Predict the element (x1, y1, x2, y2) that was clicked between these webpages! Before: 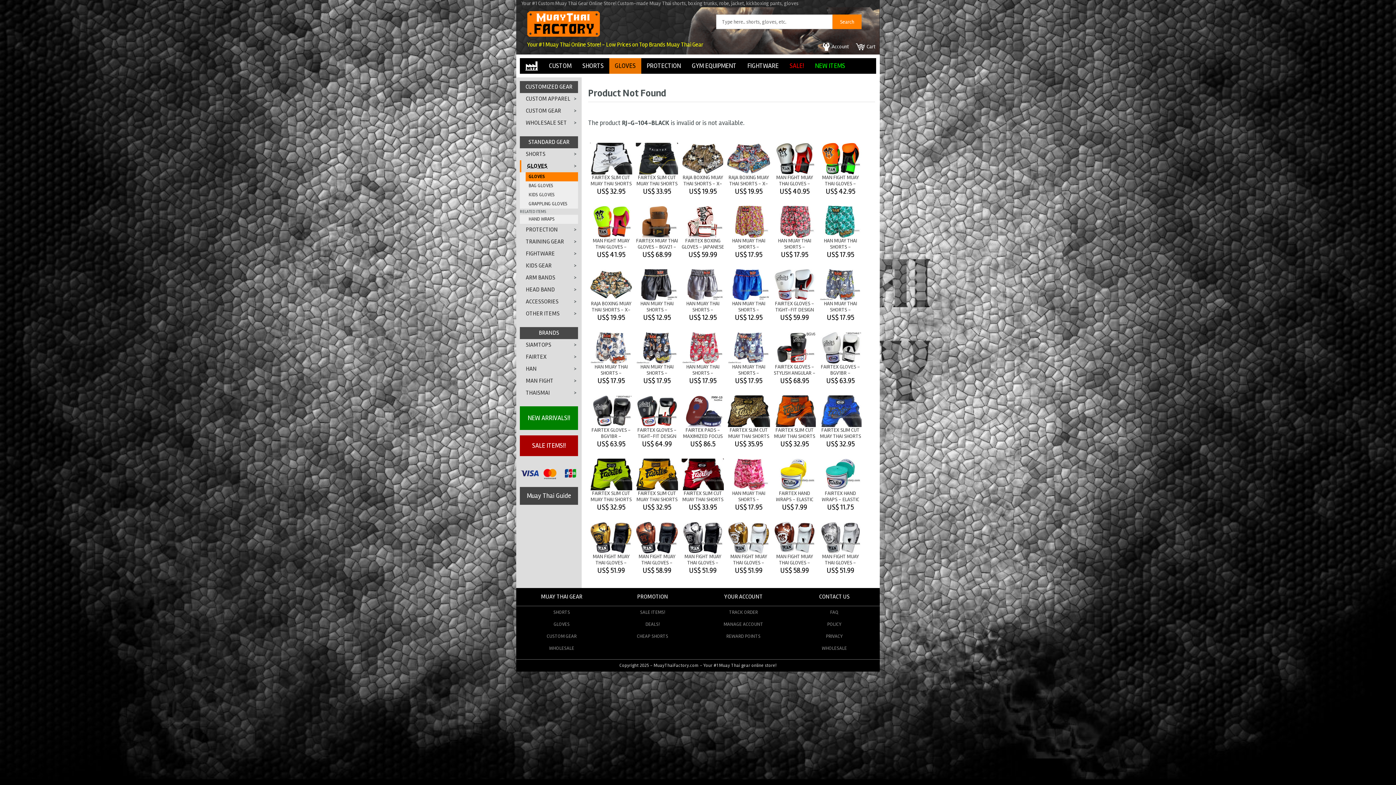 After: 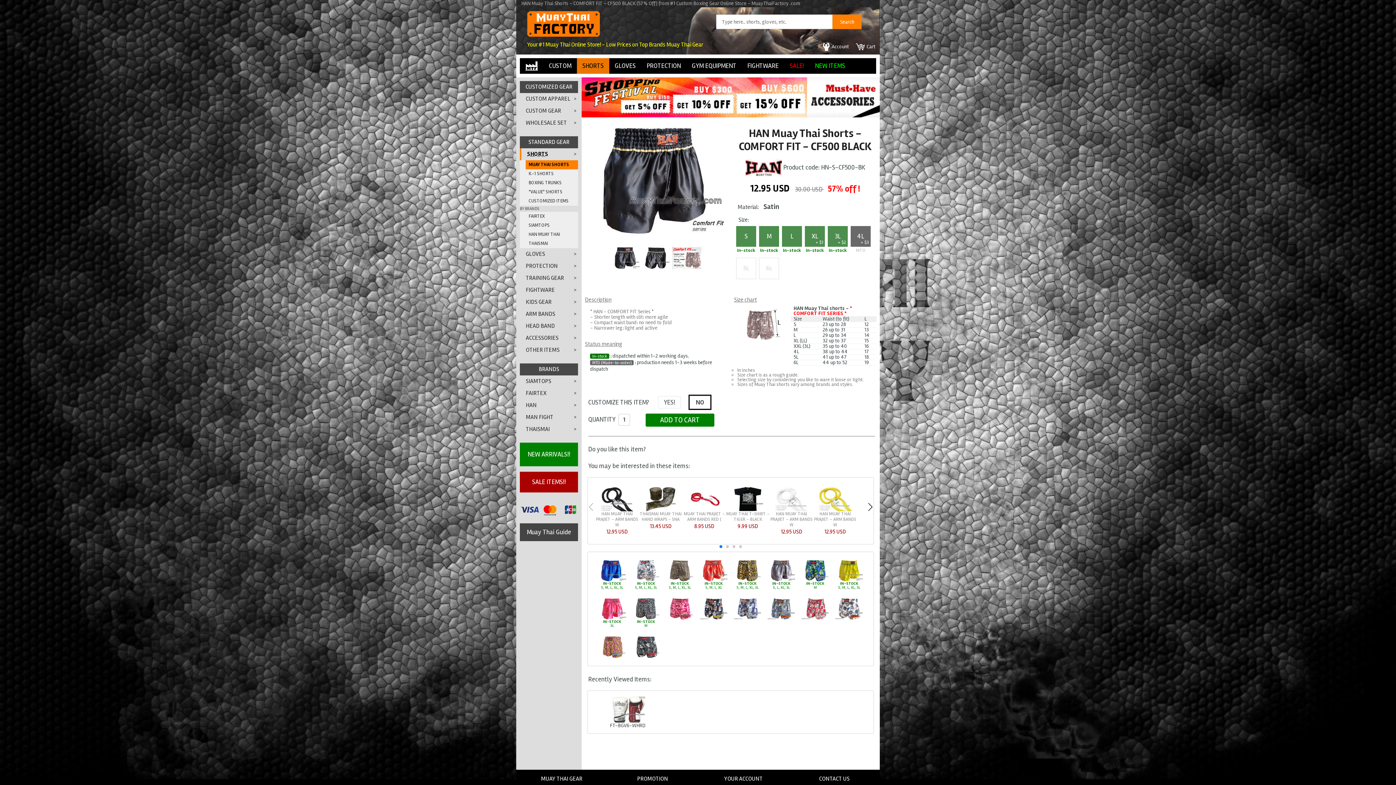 Action: bbox: (636, 296, 678, 302)